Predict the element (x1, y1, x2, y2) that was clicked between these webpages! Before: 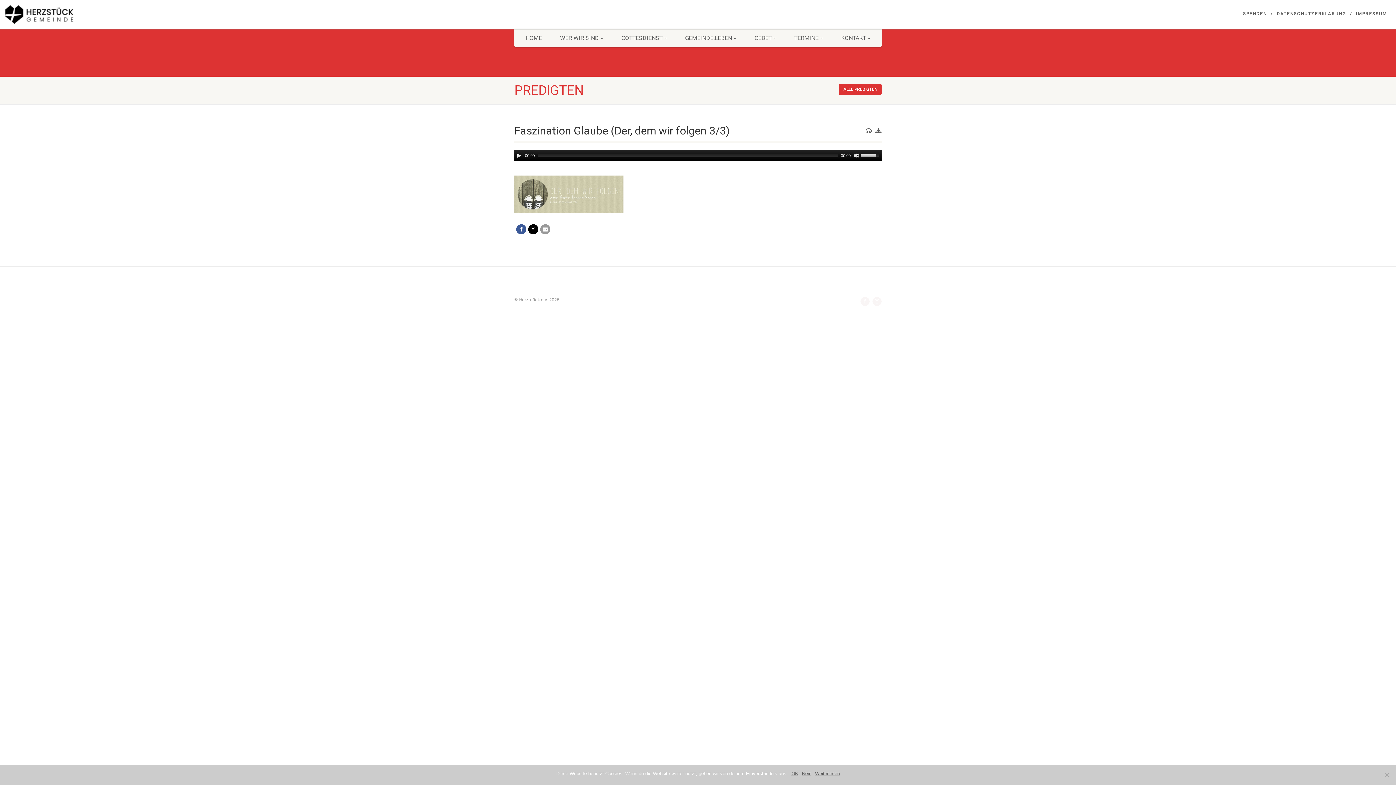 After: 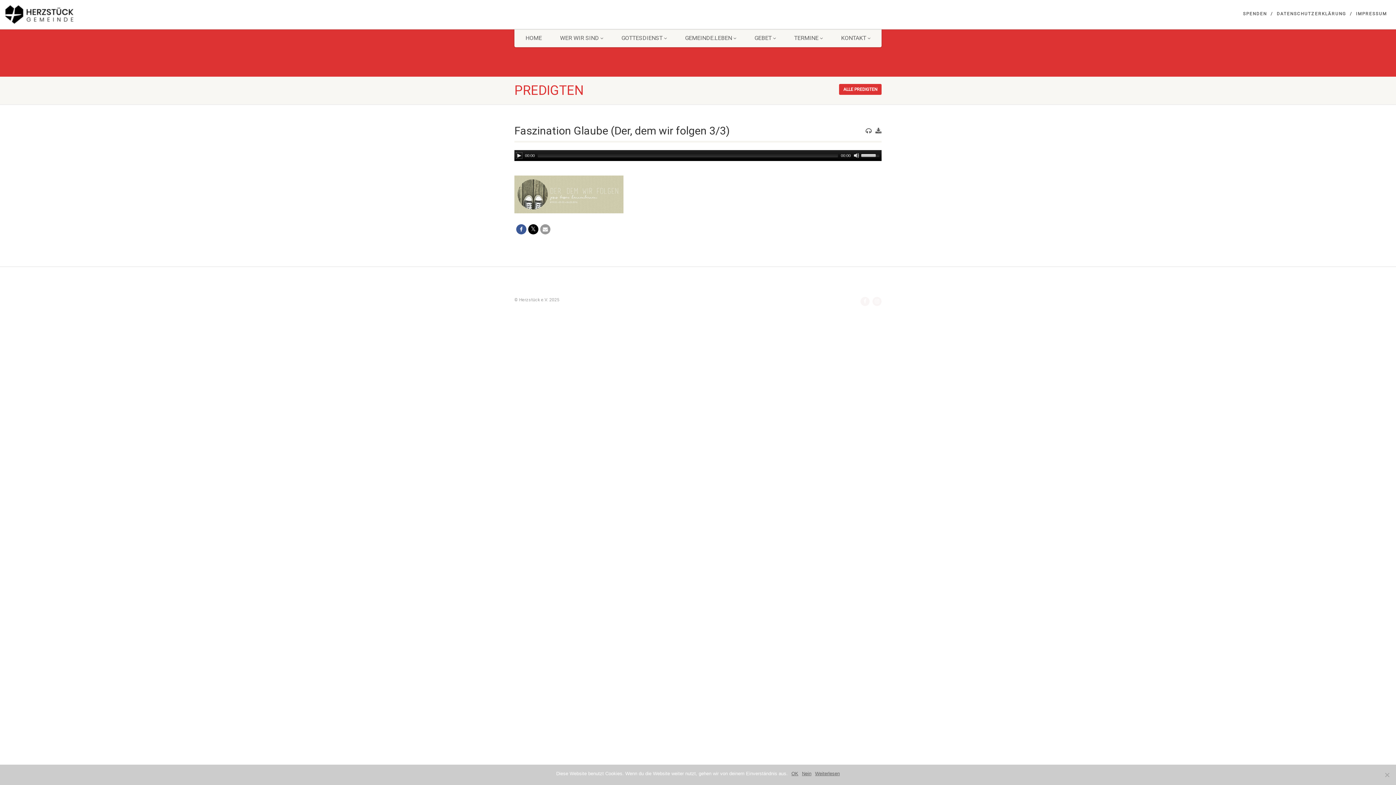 Action: label: Play bbox: (516, 152, 522, 158)